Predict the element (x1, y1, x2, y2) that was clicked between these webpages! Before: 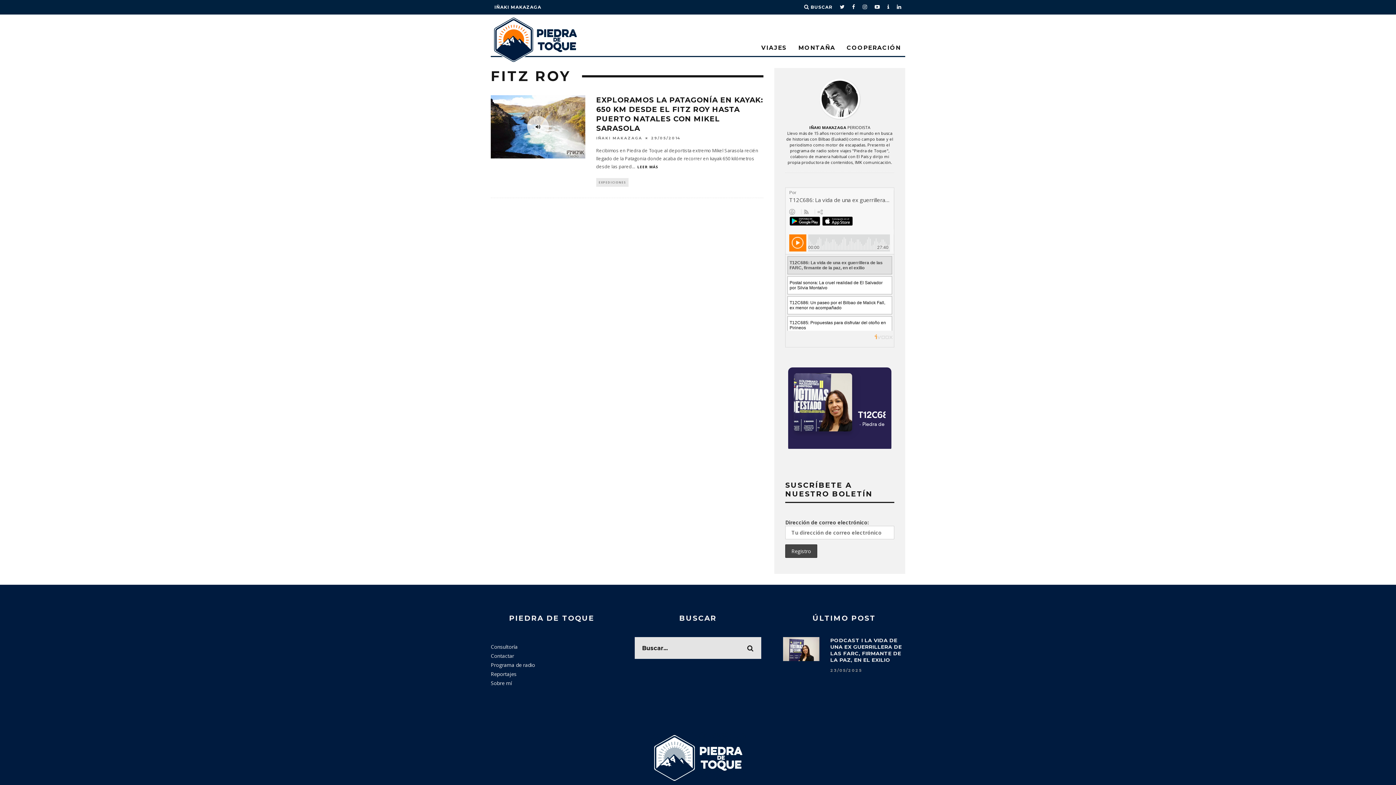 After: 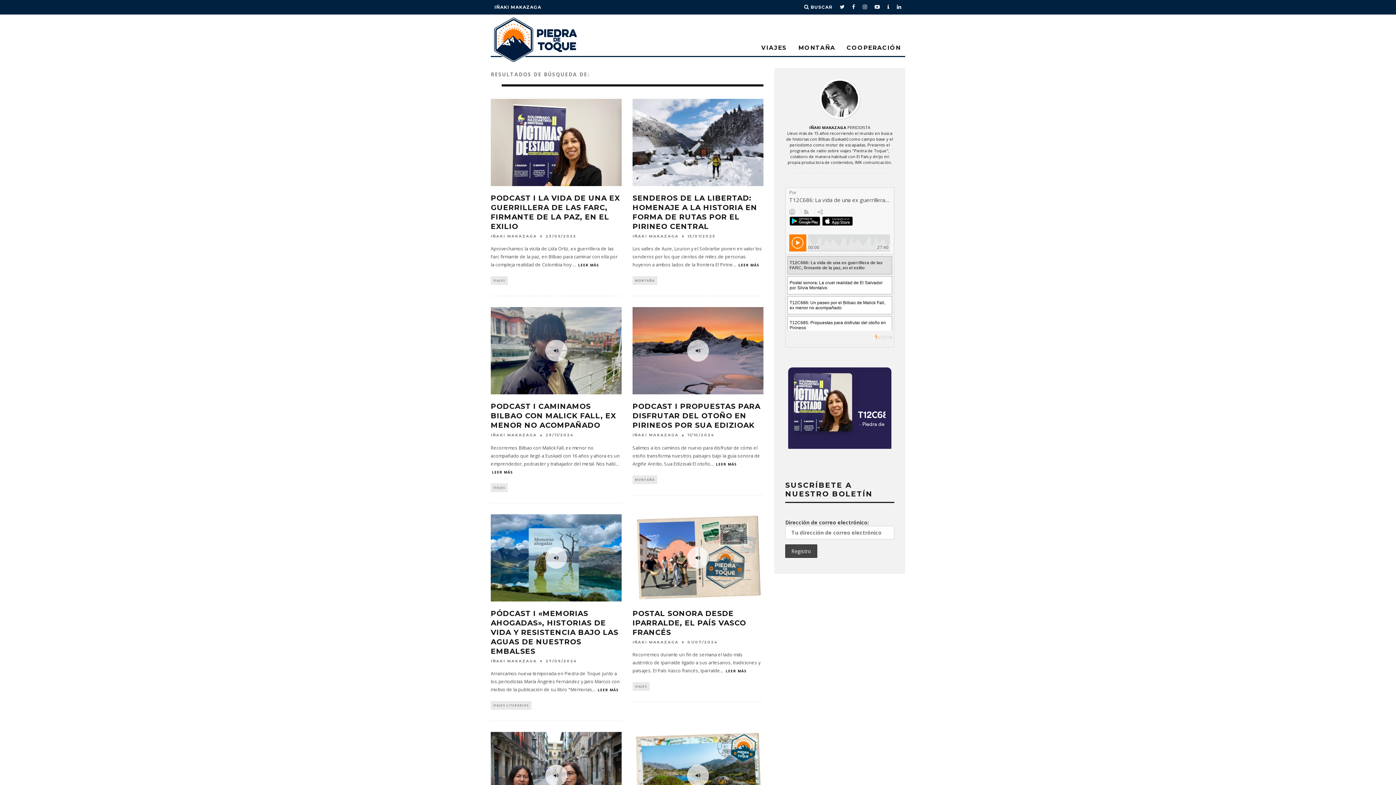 Action: bbox: (739, 637, 761, 659)